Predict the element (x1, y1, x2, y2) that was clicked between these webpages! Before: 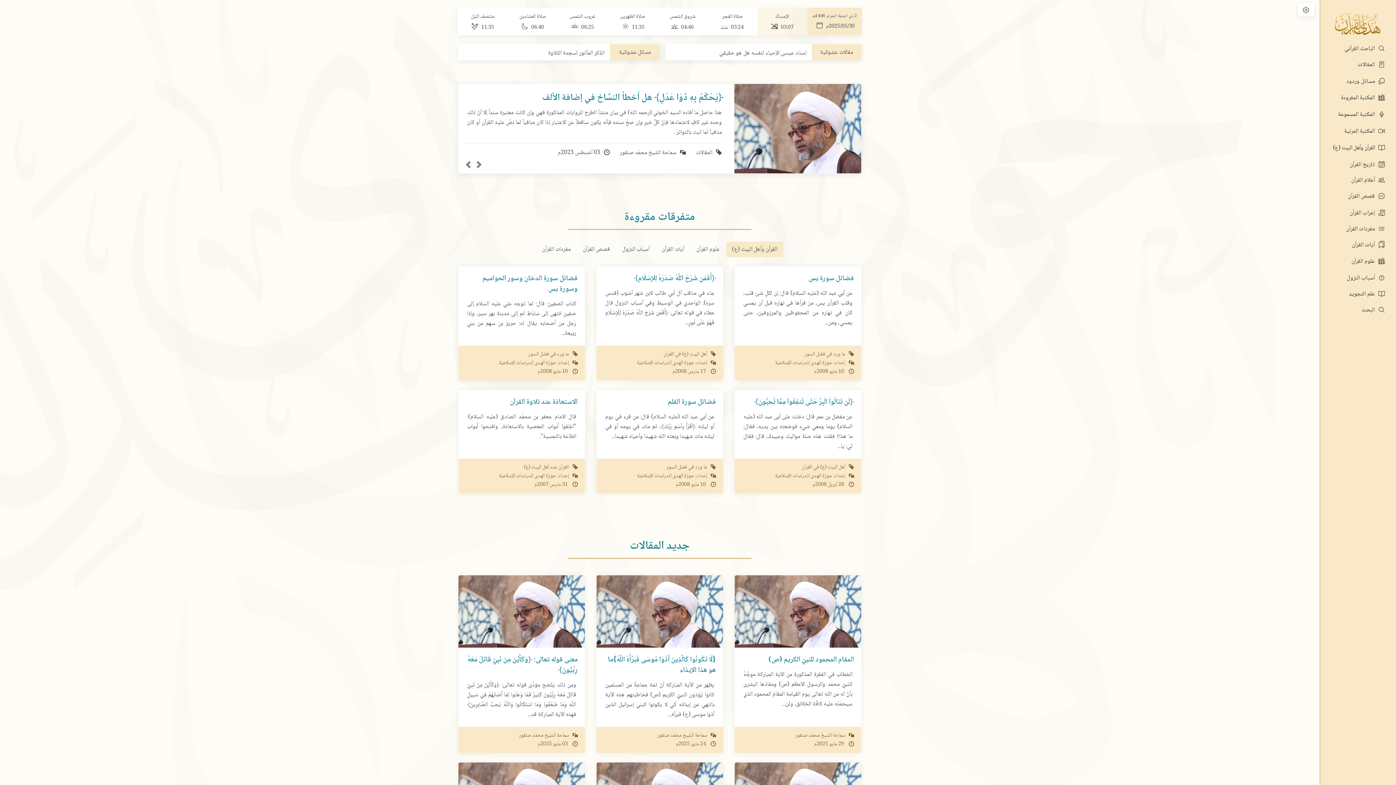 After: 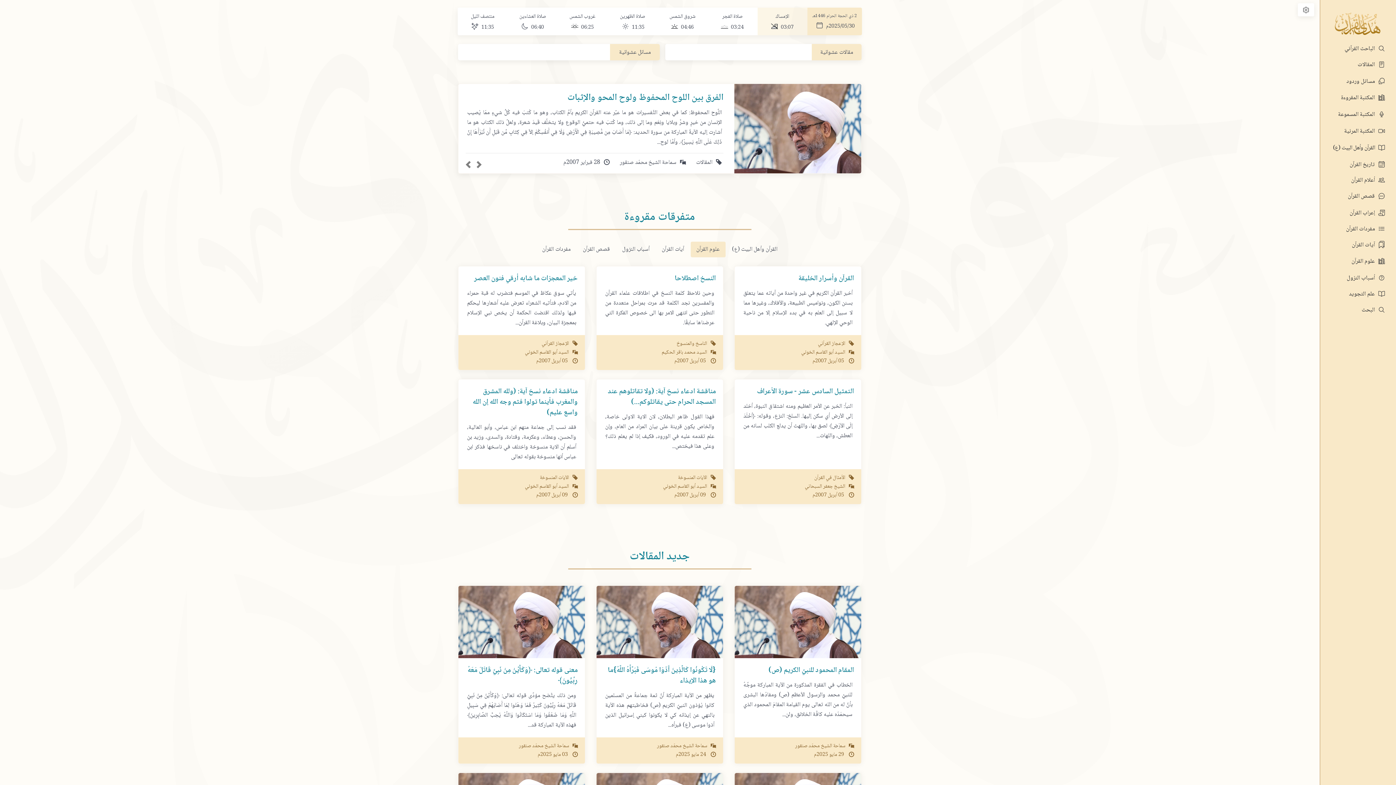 Action: label: علوم القرآن bbox: (690, 241, 725, 257)